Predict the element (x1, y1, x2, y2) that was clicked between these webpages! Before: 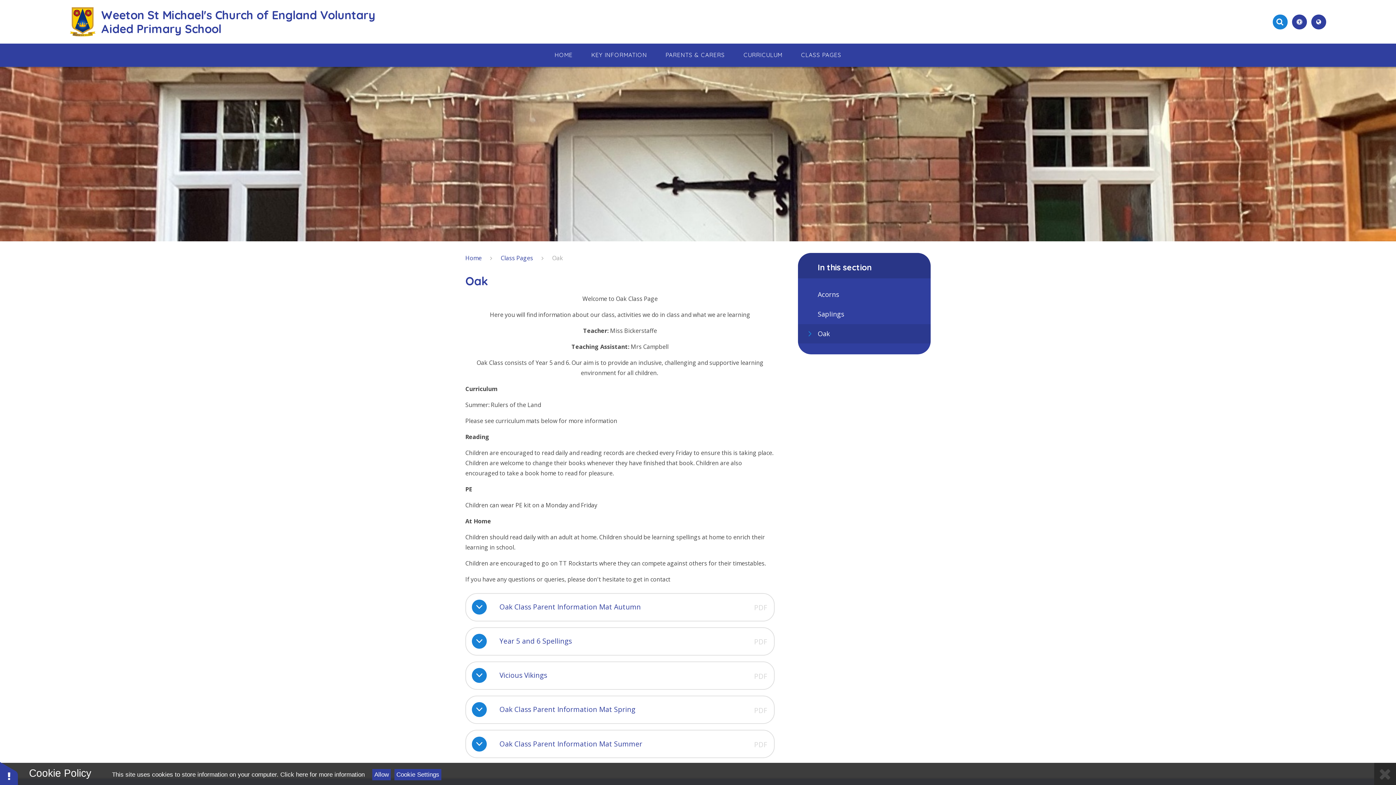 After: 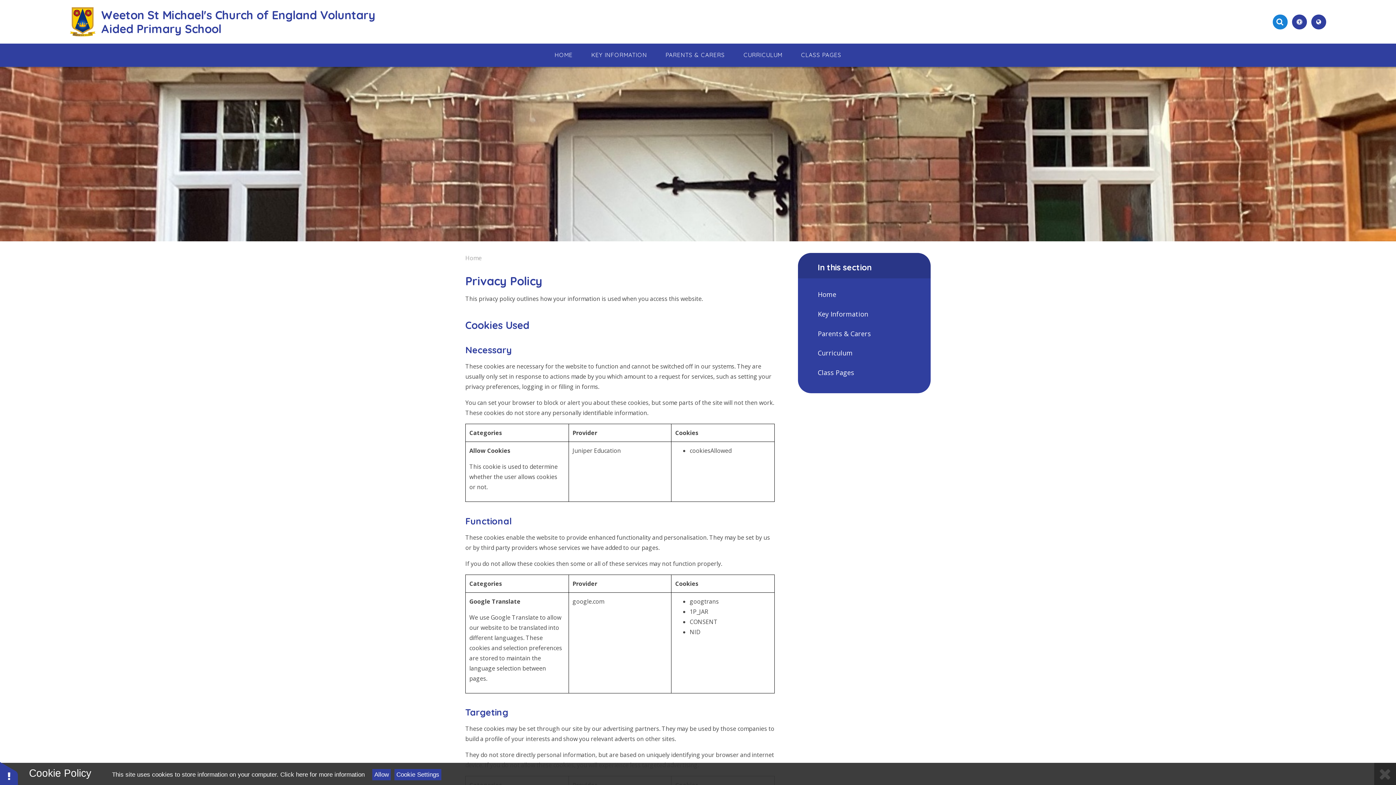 Action: label: Click here for more information bbox: (280, 771, 364, 778)